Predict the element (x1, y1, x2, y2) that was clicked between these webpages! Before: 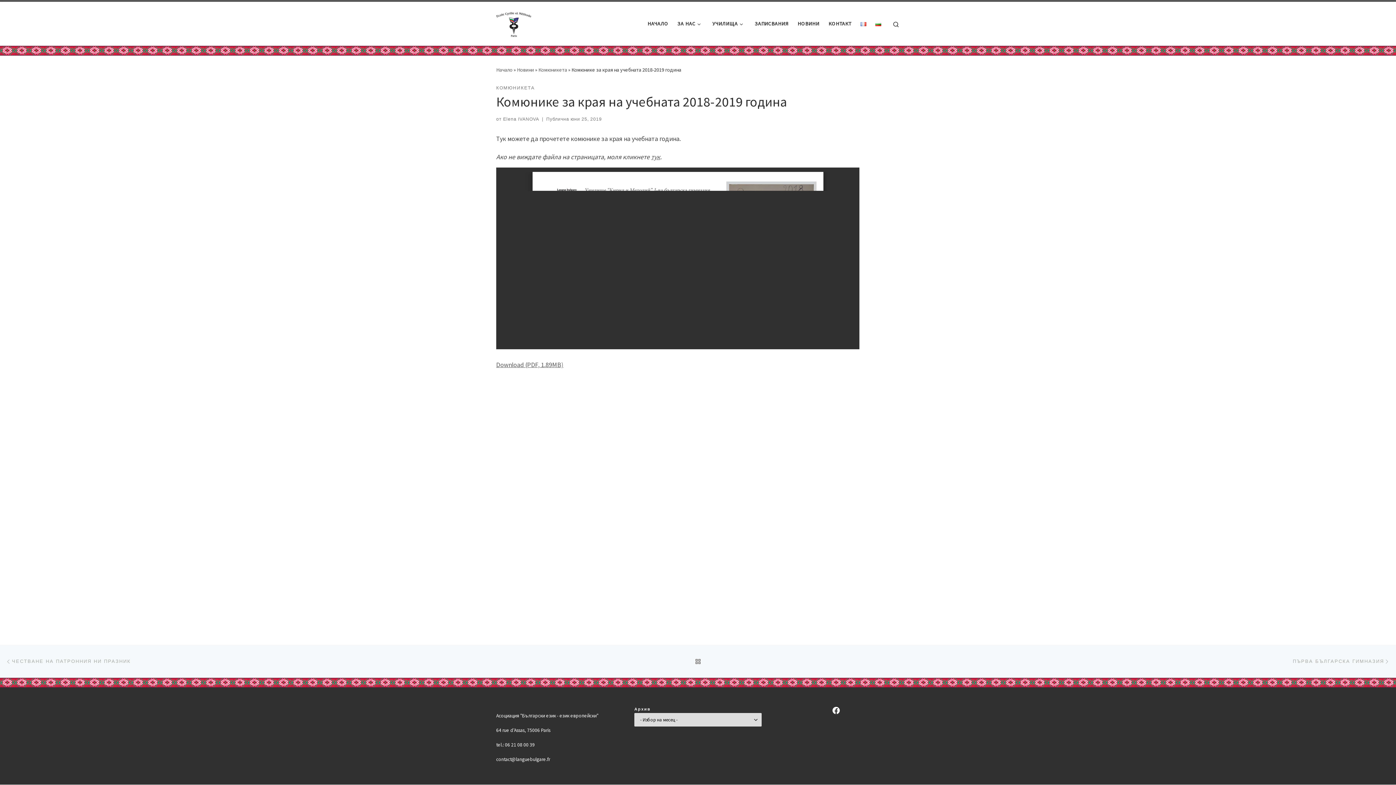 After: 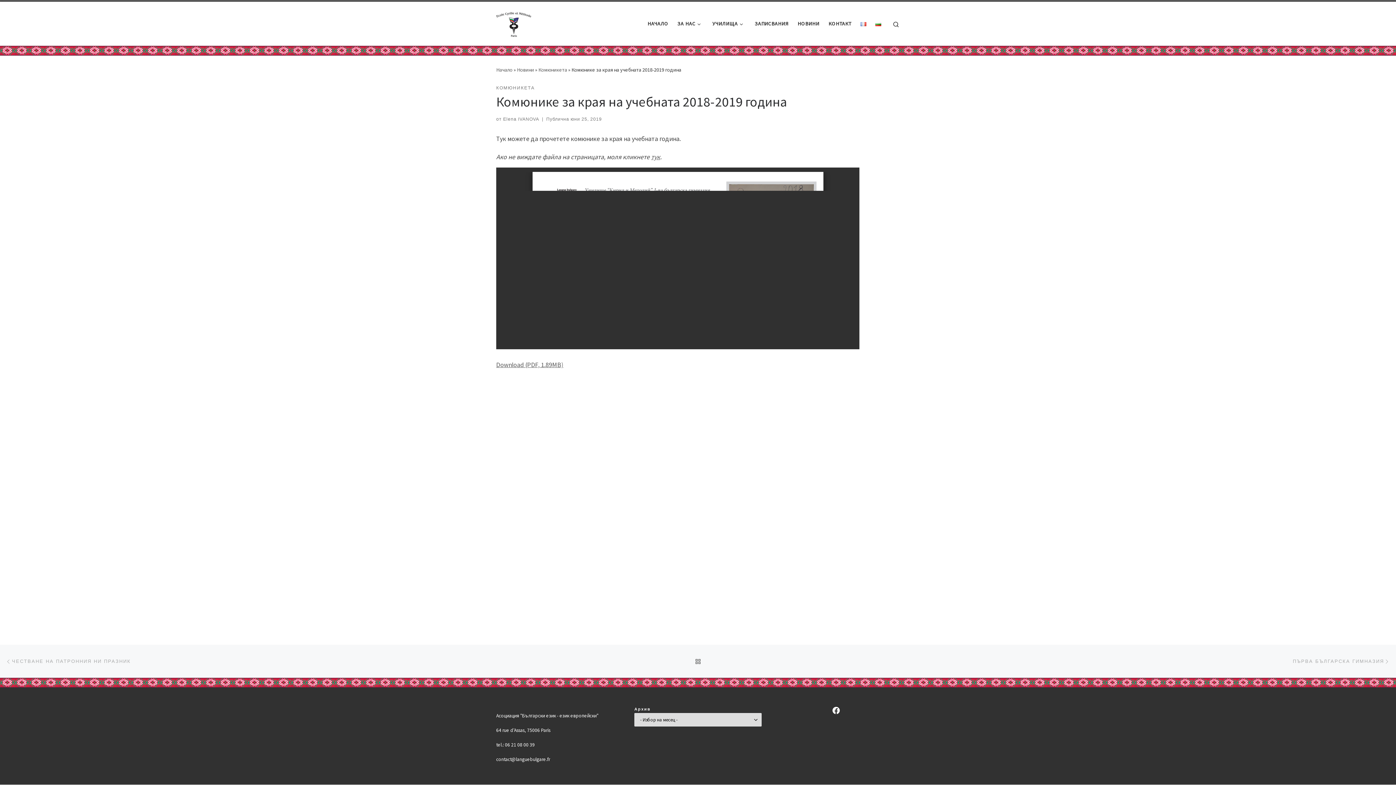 Action: bbox: (873, 16, 883, 31)